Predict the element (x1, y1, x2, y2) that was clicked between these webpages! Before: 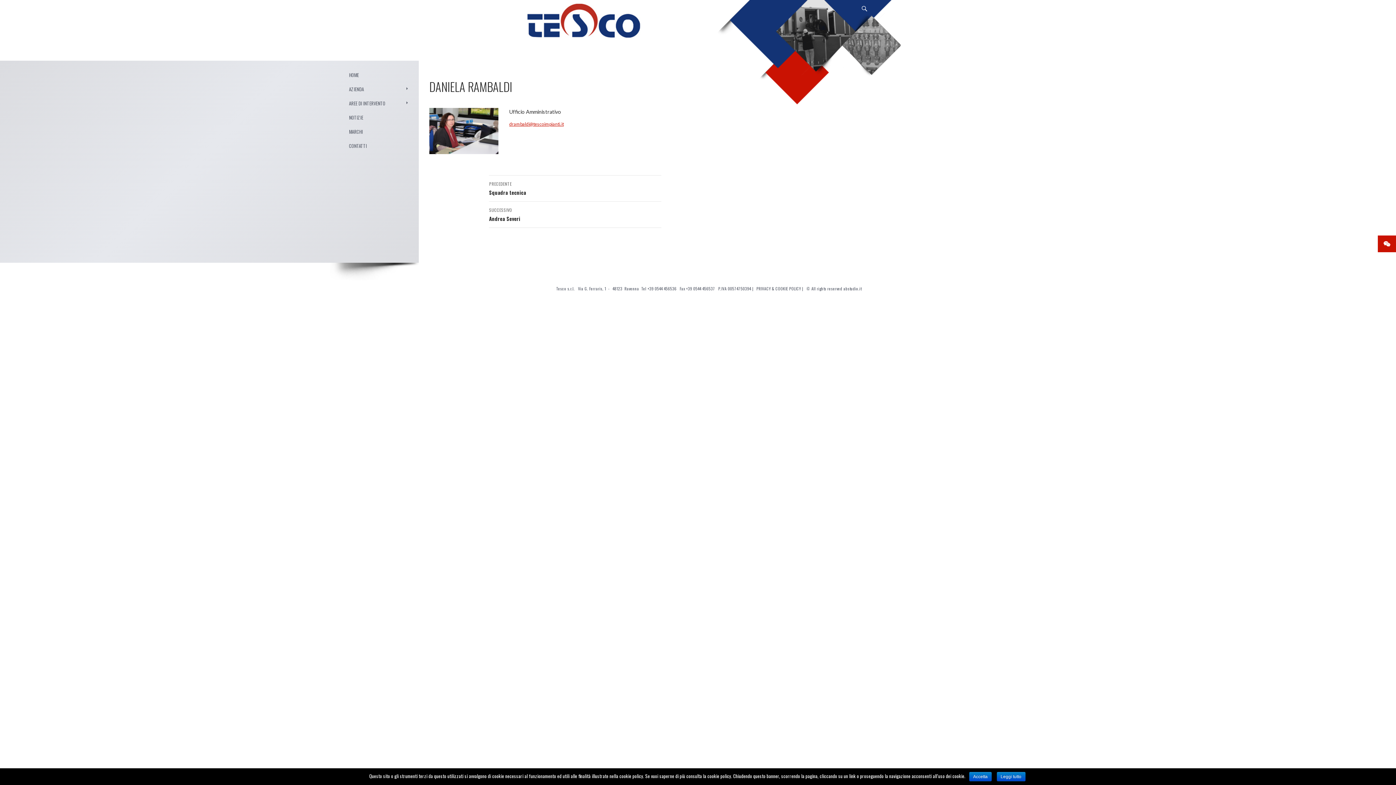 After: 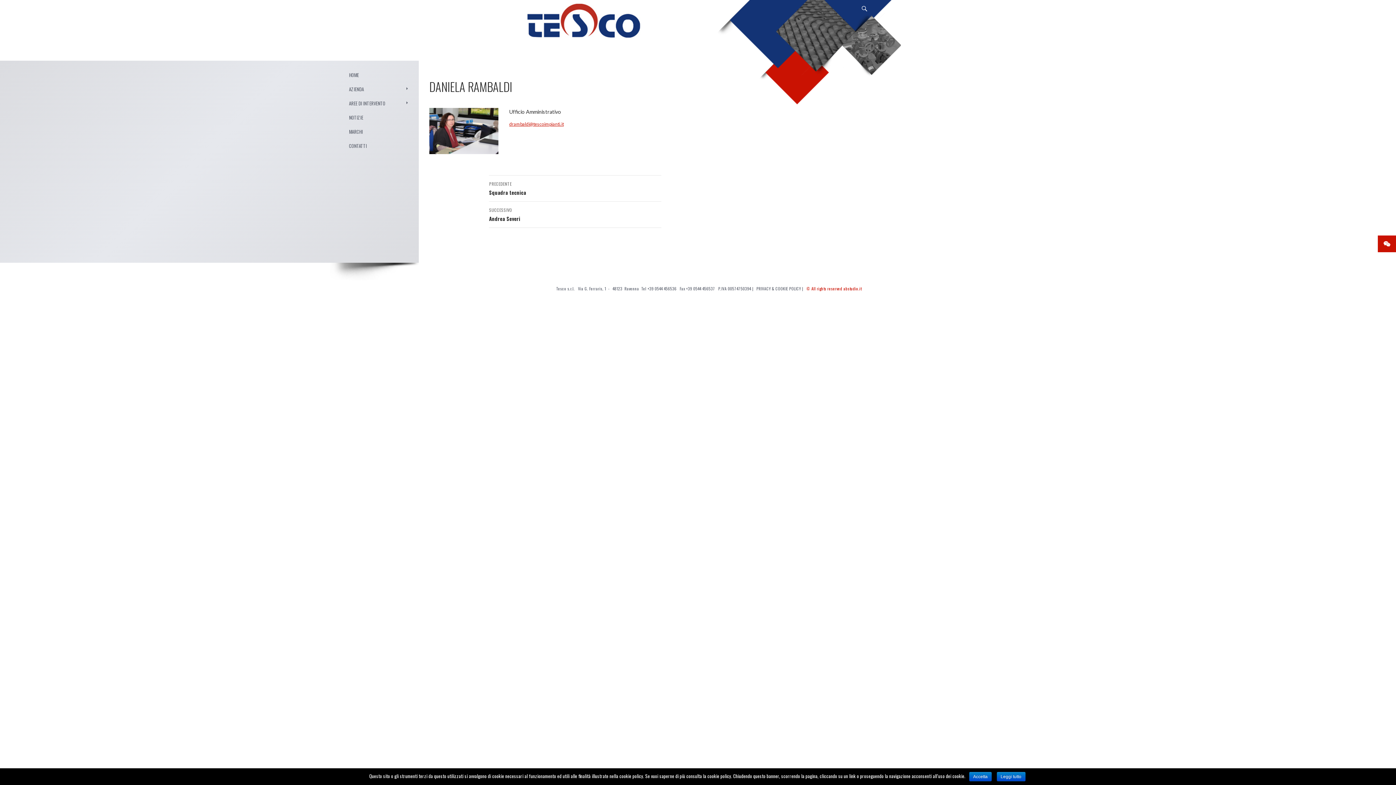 Action: label: © All rights reserved abstudio.it bbox: (806, 285, 861, 291)